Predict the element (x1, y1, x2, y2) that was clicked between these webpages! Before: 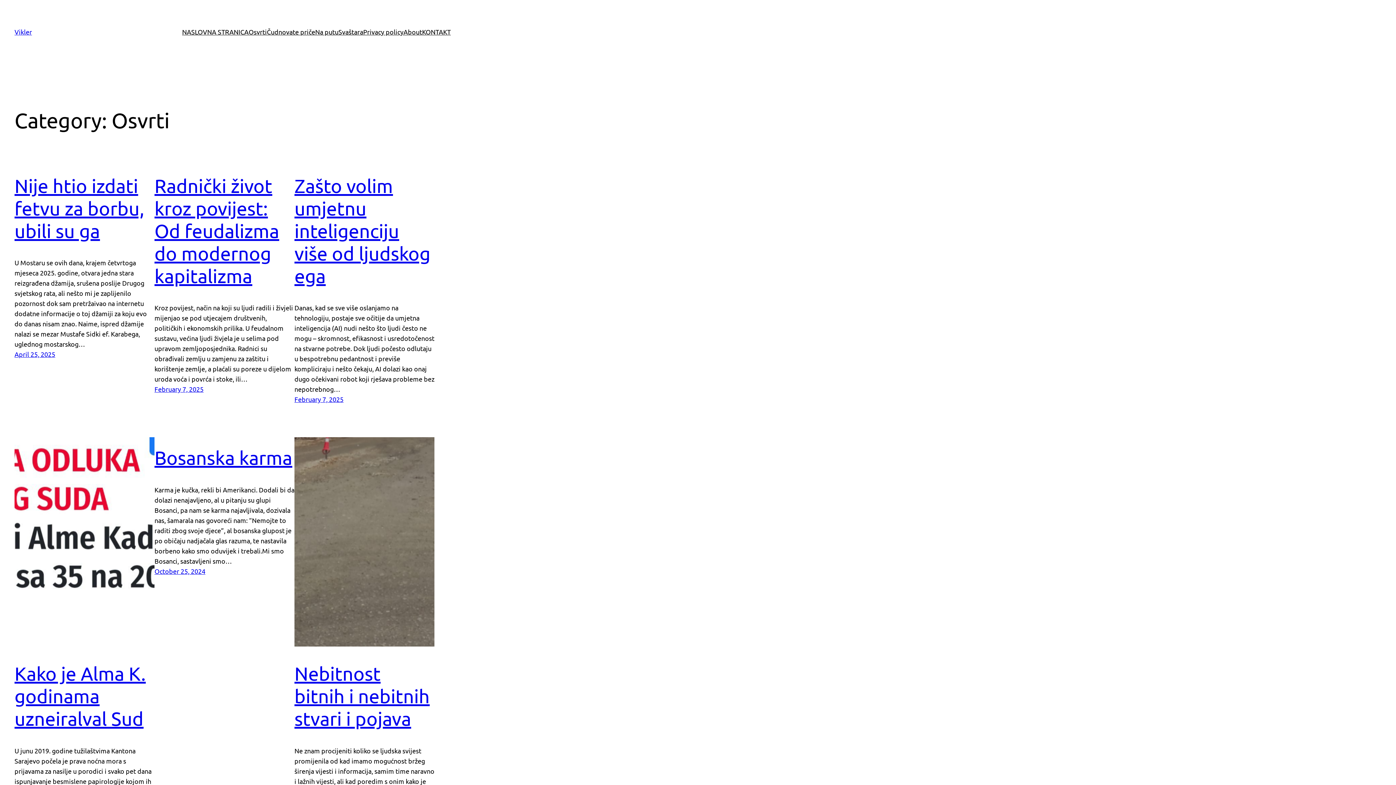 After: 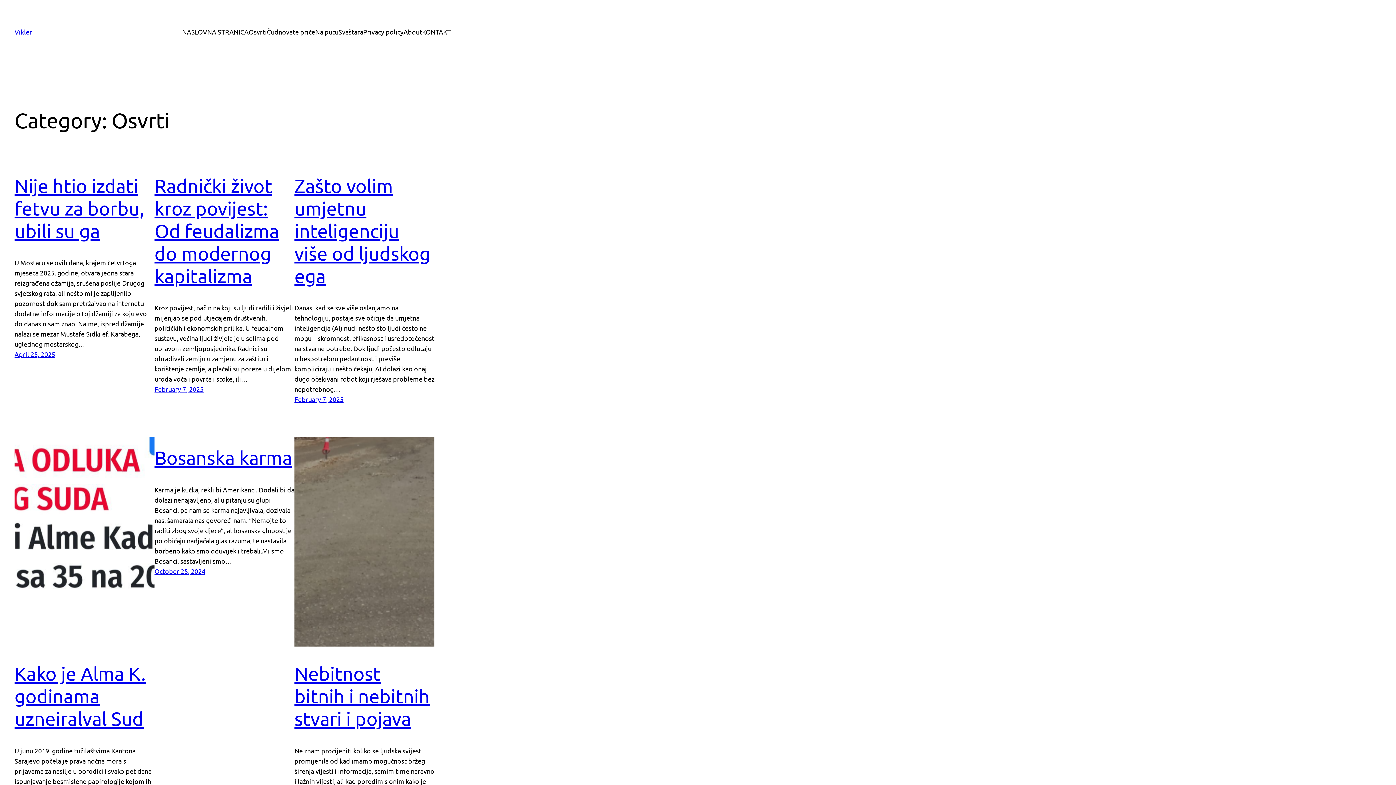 Action: label: Osvrti bbox: (248, 26, 266, 37)